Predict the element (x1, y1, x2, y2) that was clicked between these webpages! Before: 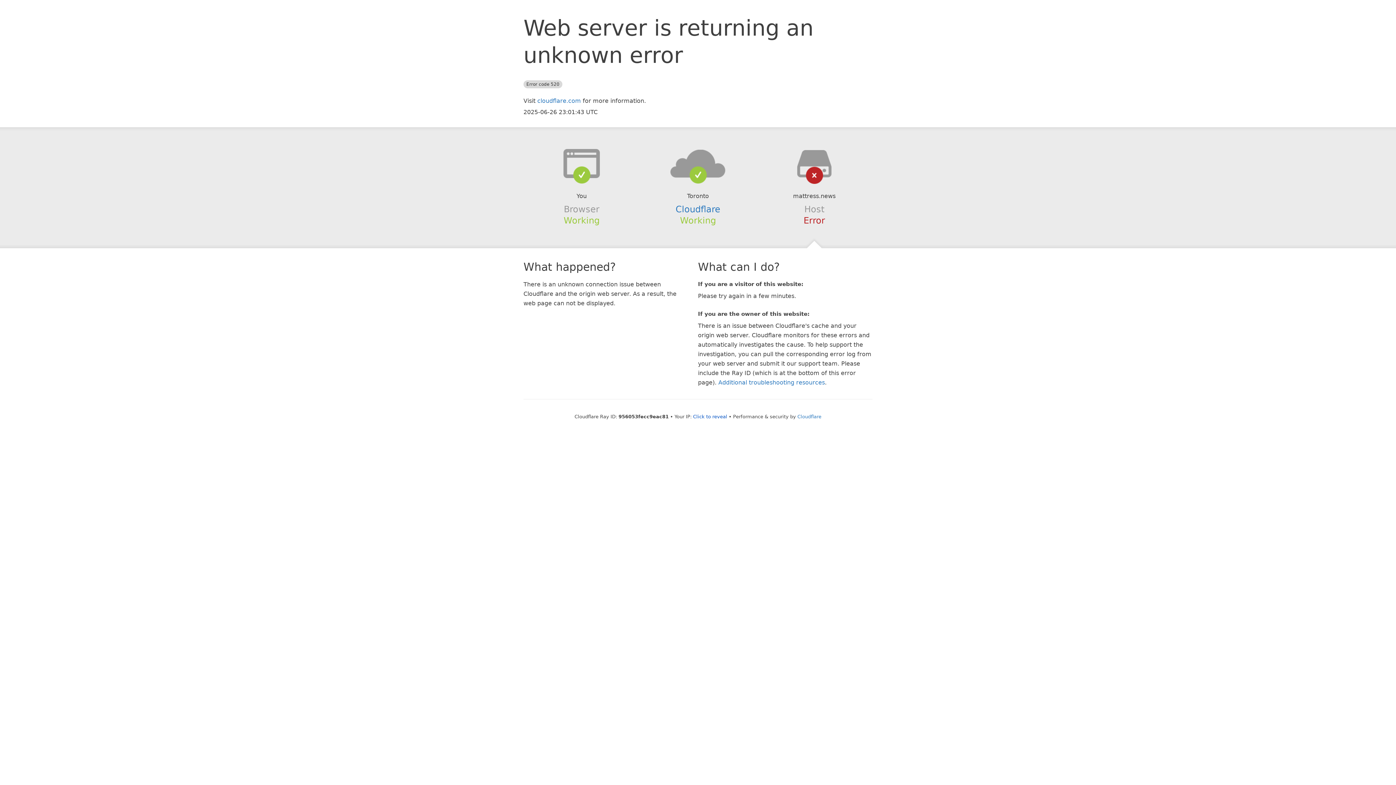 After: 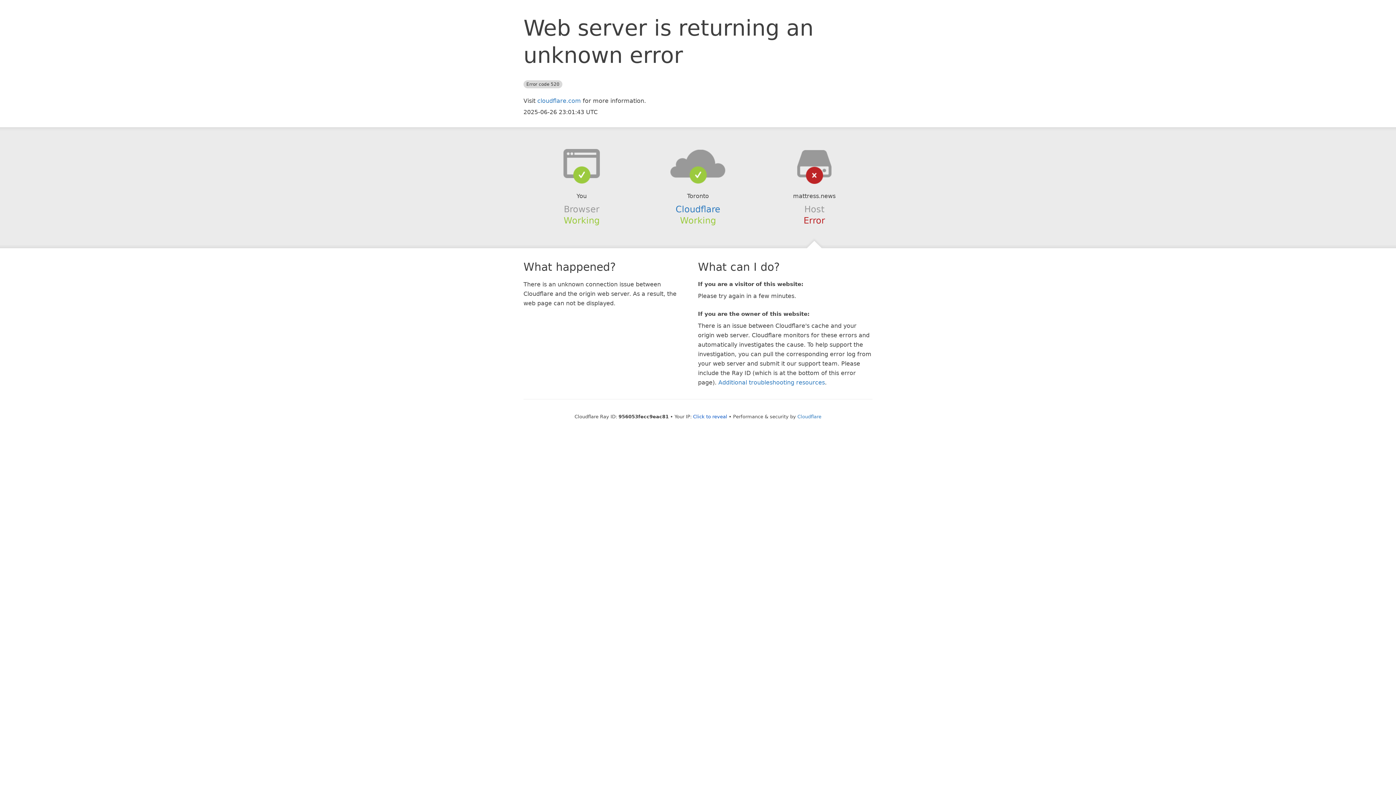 Action: bbox: (639, 148, 756, 178)